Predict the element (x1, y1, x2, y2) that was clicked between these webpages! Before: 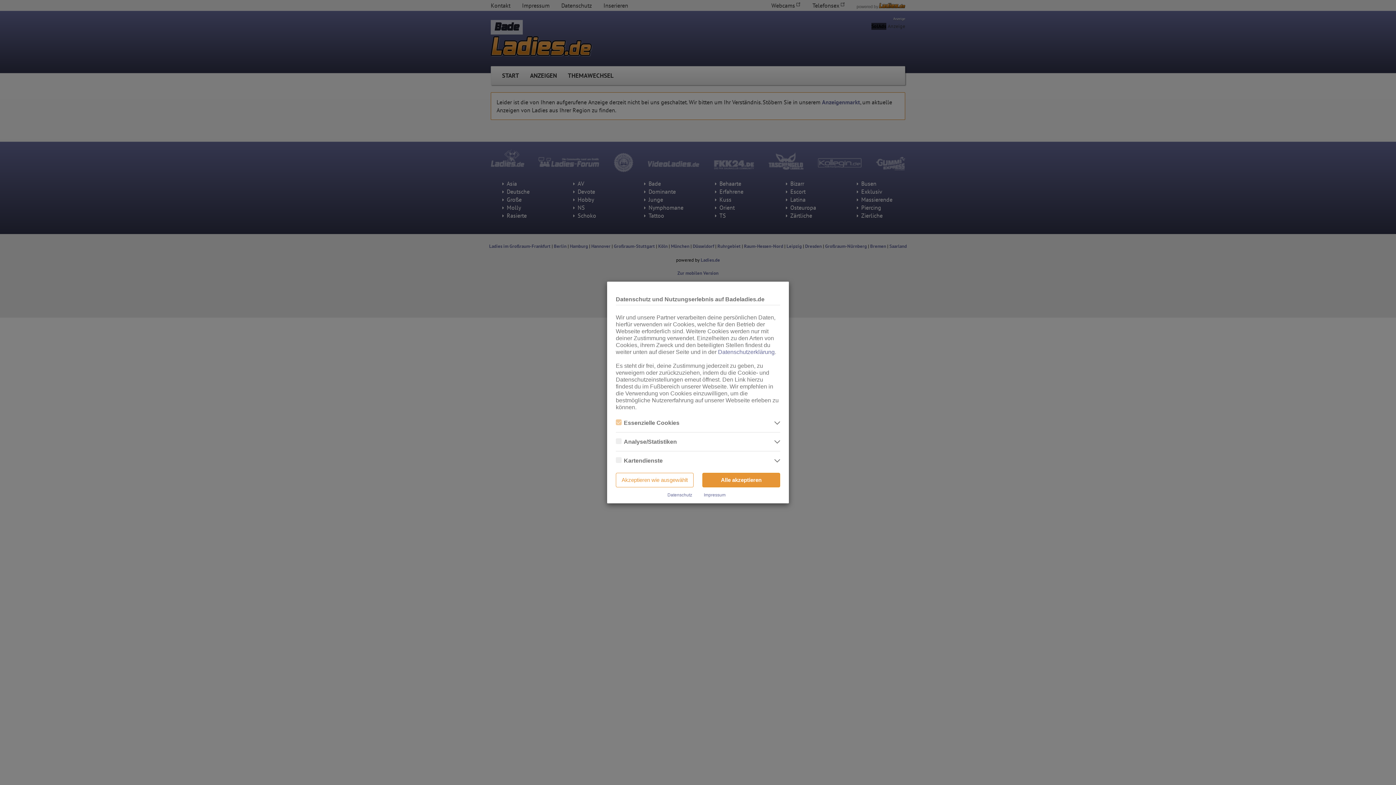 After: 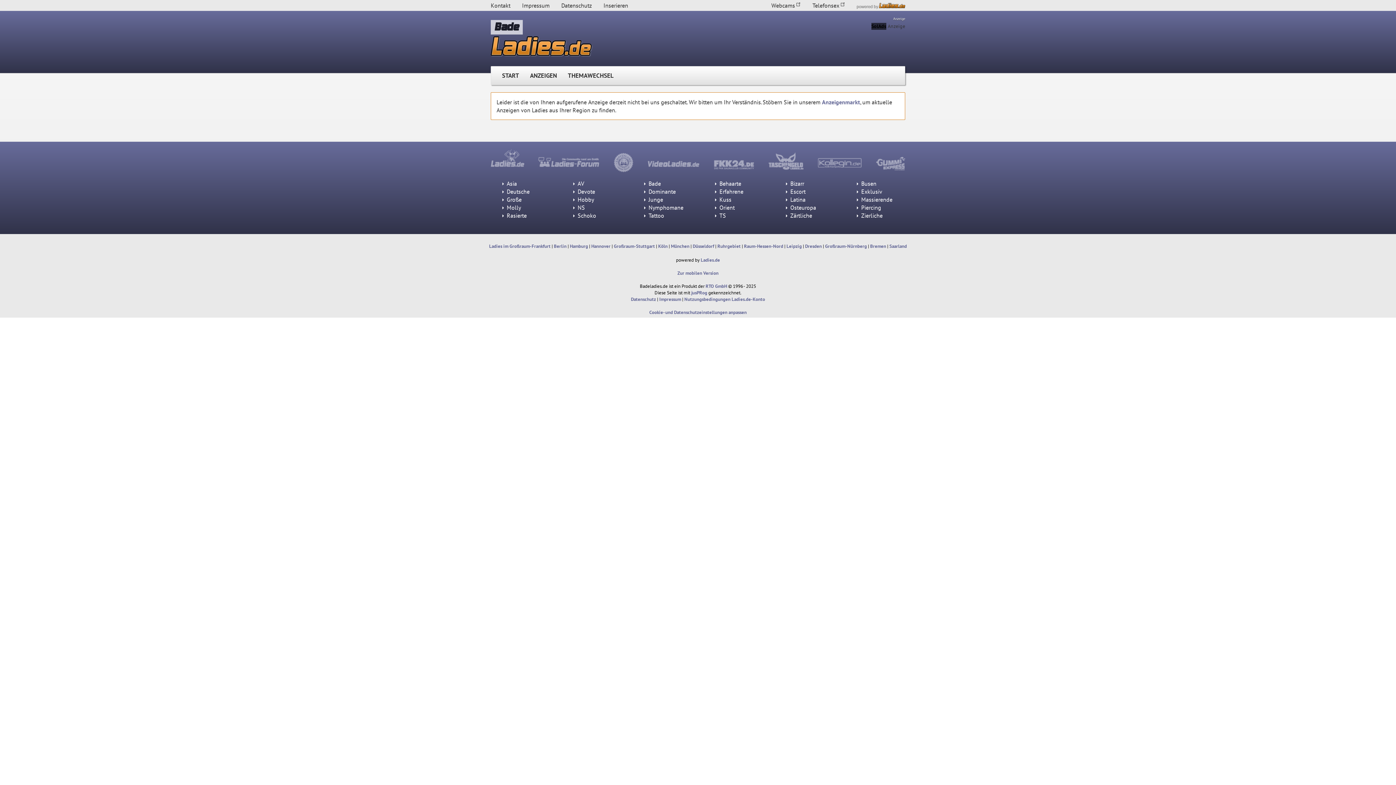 Action: label: Alle akzeptieren bbox: (702, 473, 780, 487)